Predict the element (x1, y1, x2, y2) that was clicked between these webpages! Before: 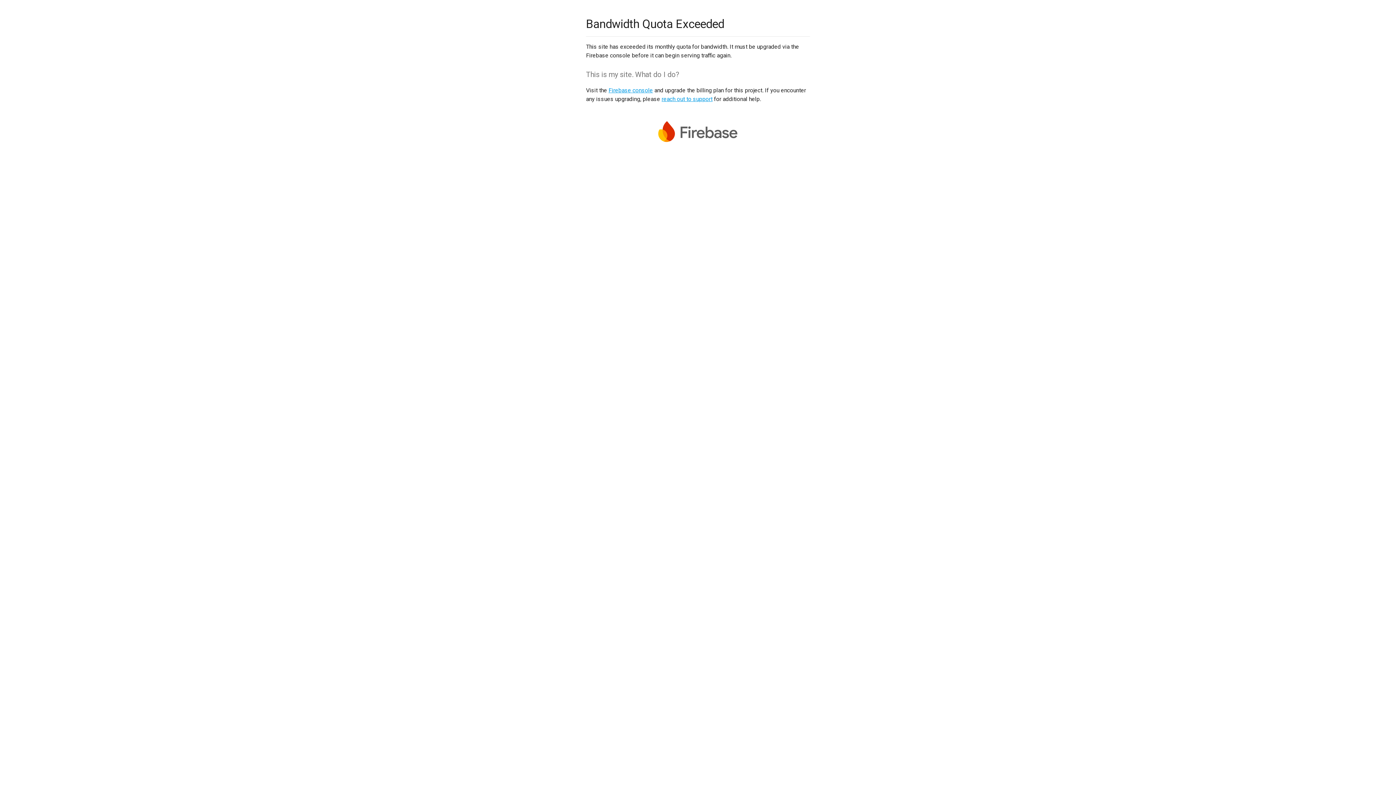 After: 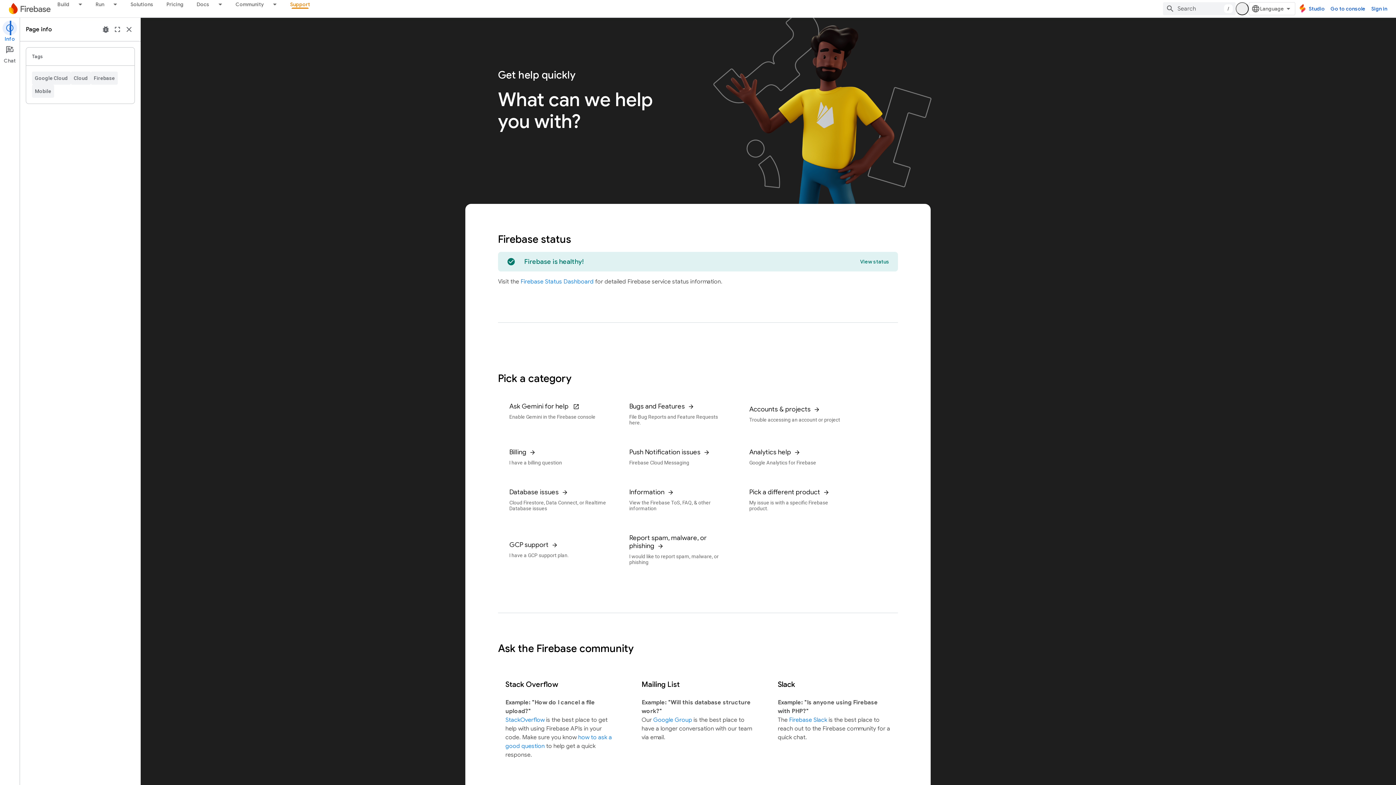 Action: bbox: (661, 95, 712, 102) label: reach out to support